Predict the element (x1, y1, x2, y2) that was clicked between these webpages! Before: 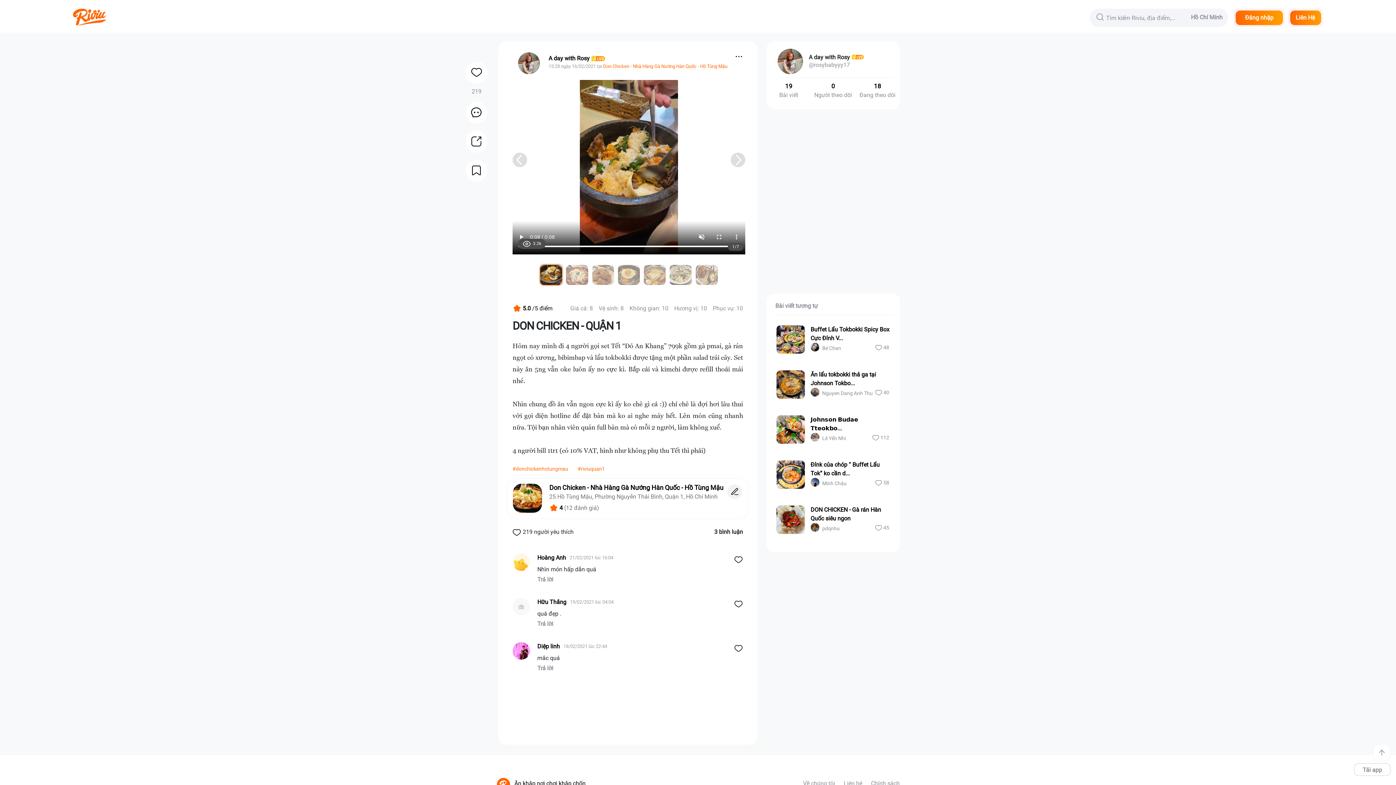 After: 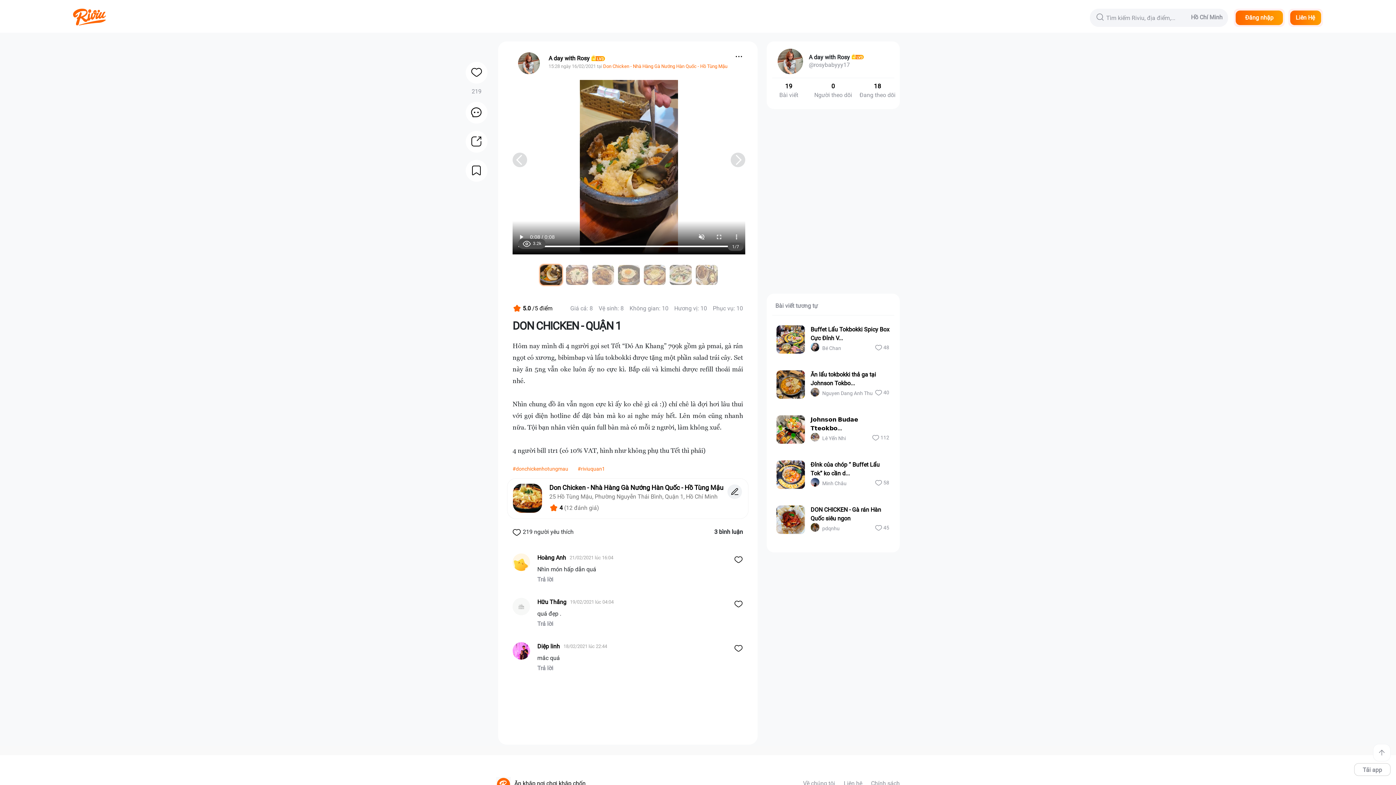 Action: bbox: (1373, 744, 1390, 761)